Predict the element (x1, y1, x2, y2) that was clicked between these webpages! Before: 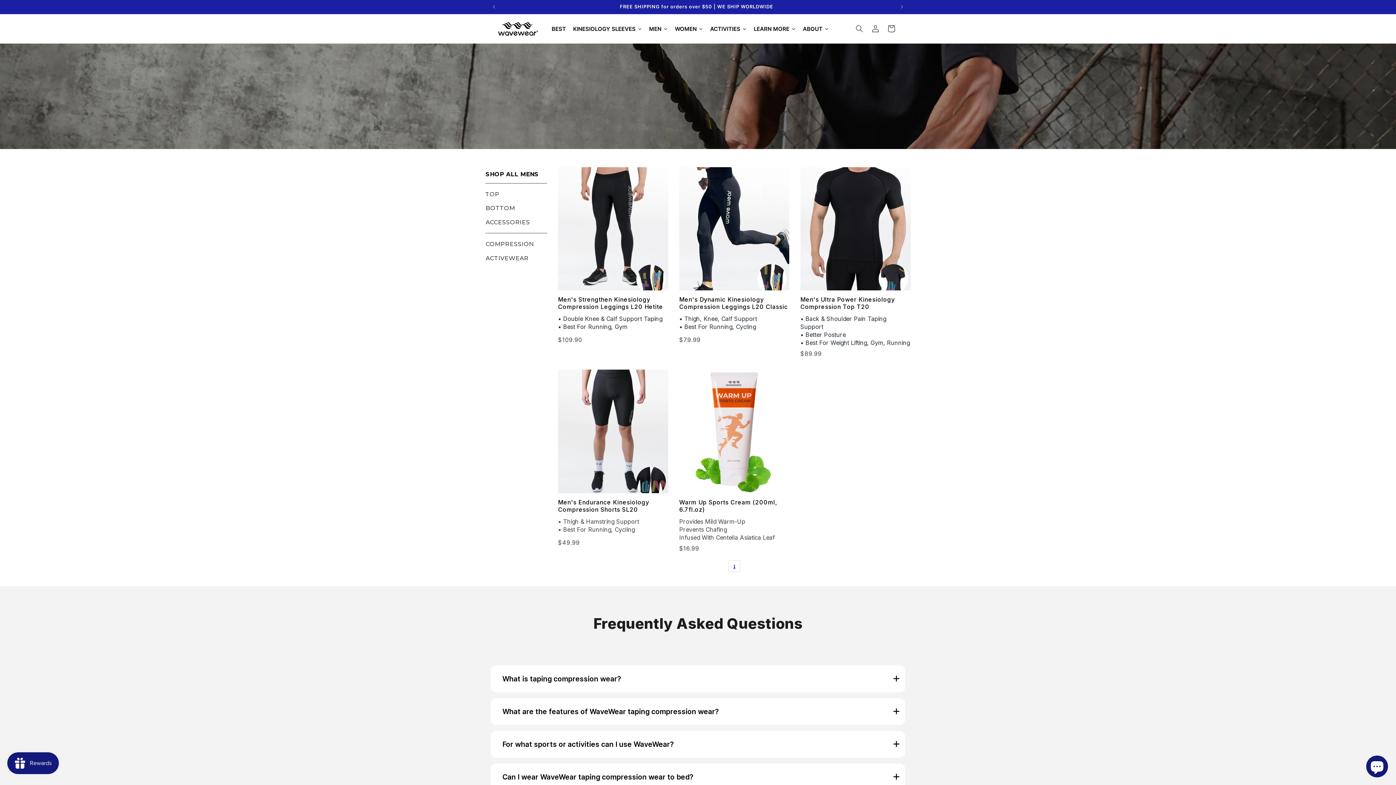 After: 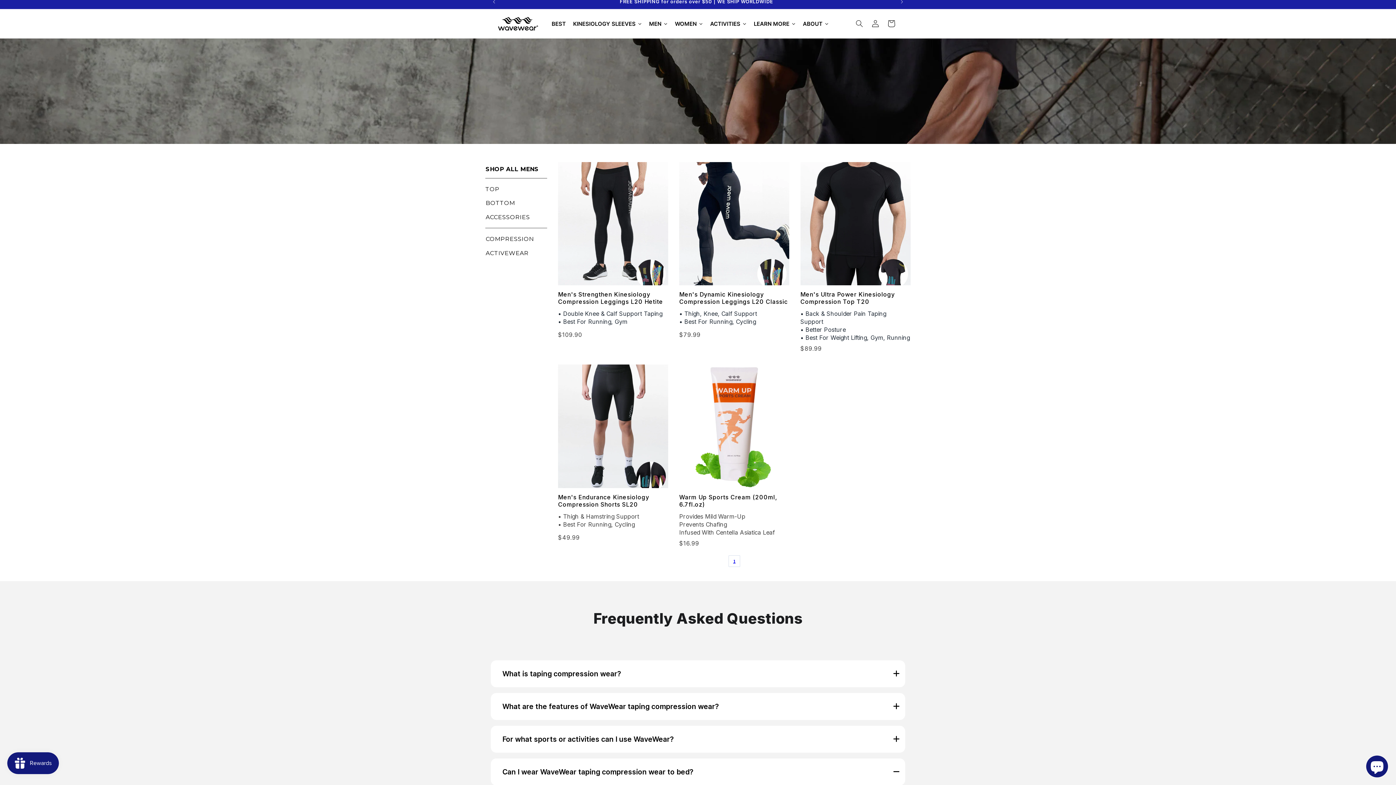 Action: bbox: (490, 763, 905, 790) label: Can I wear WaveWear taping compression wear to bed?